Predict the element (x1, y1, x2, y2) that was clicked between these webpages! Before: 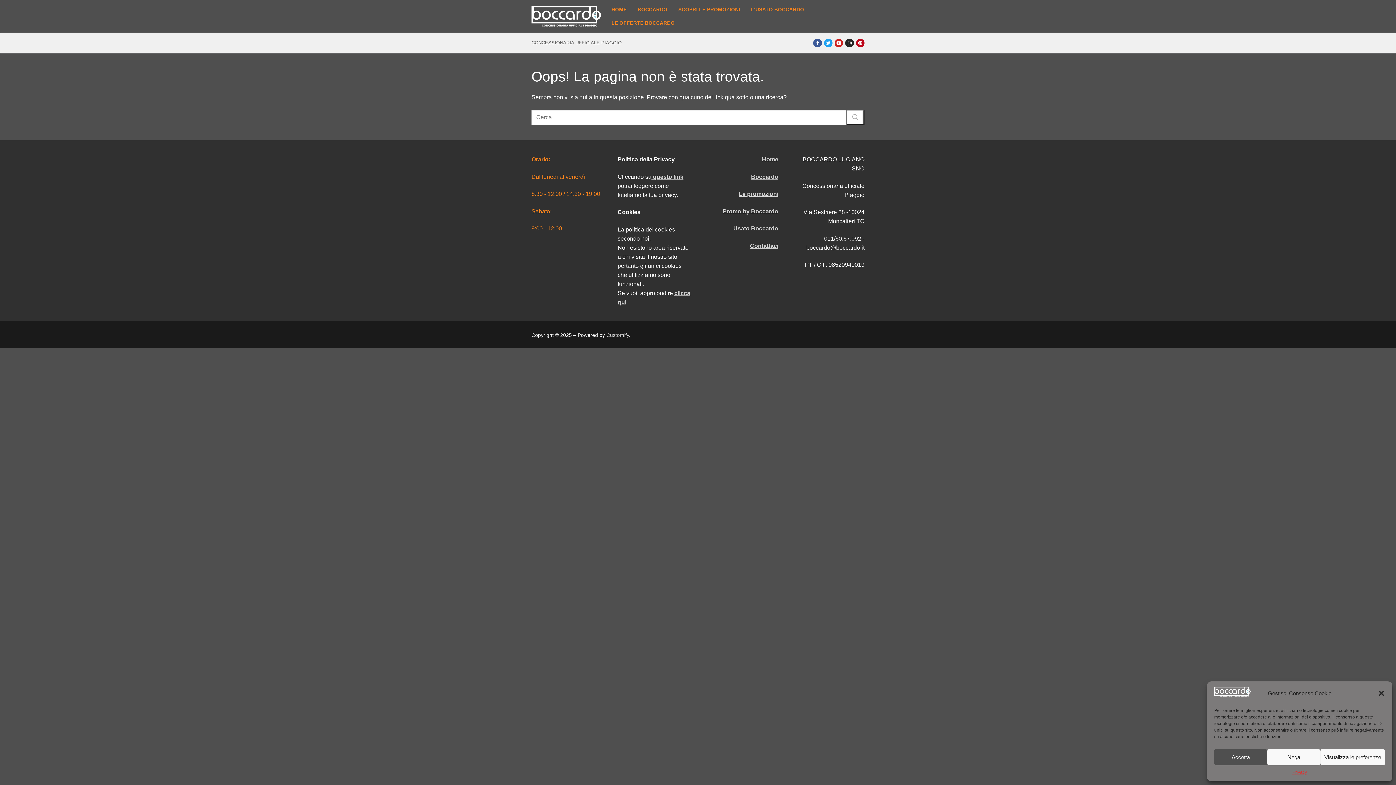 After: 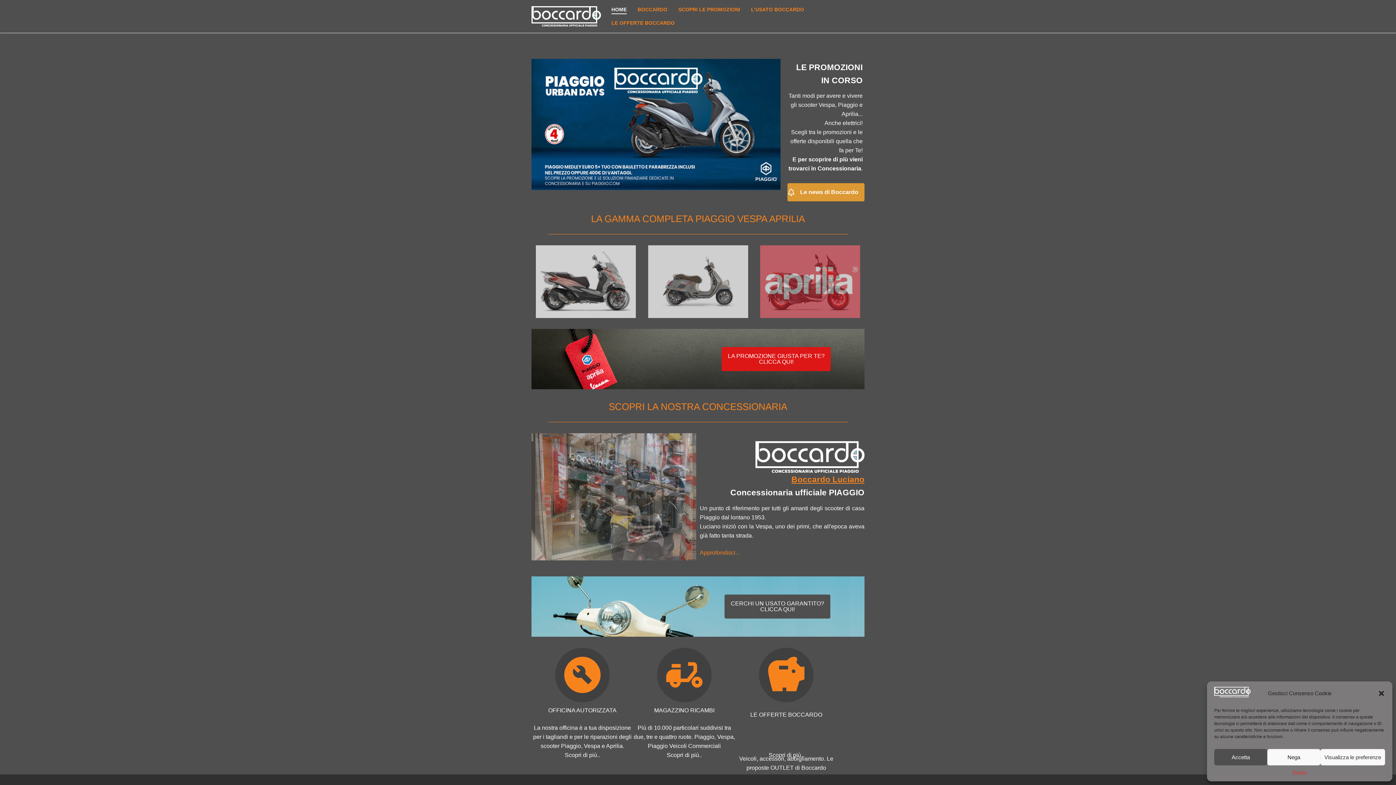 Action: bbox: (1214, 687, 1250, 700)